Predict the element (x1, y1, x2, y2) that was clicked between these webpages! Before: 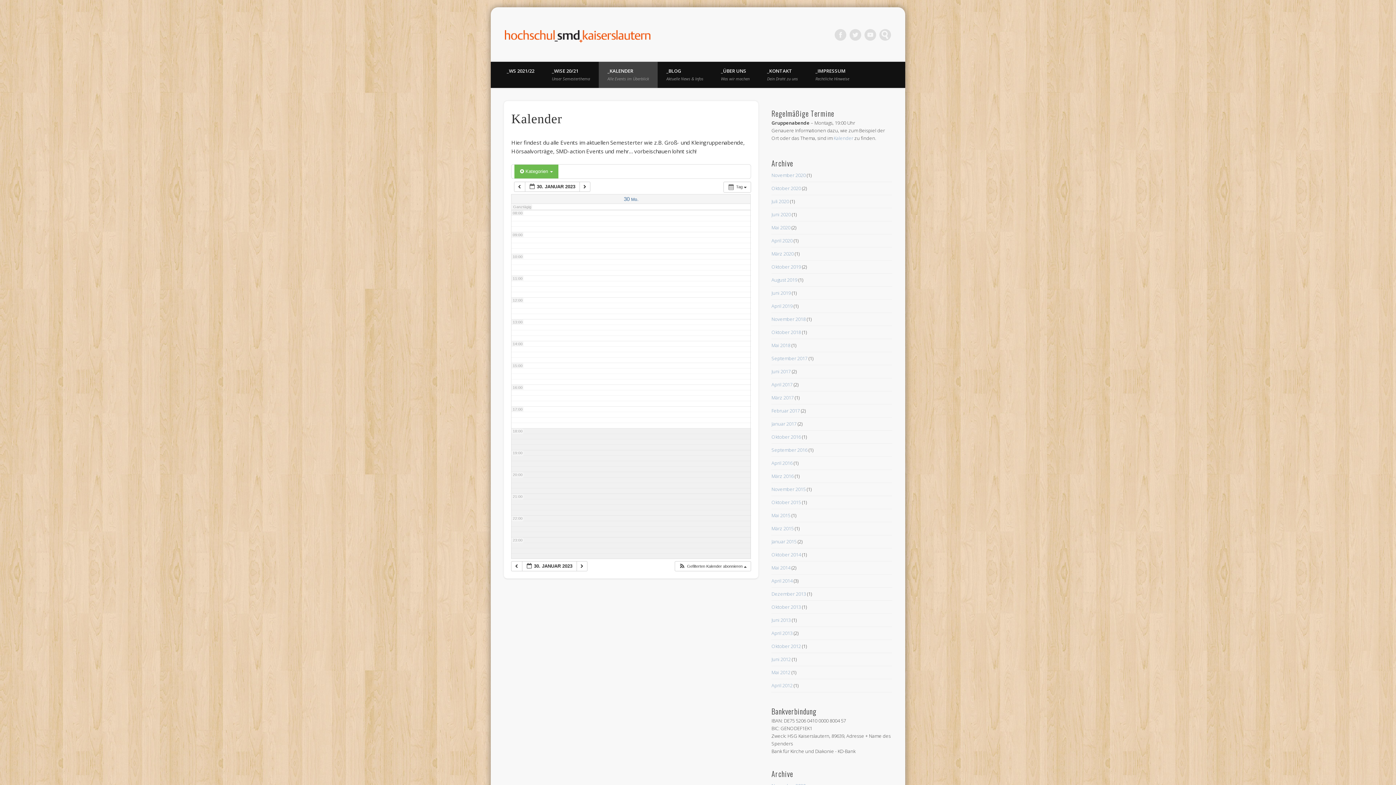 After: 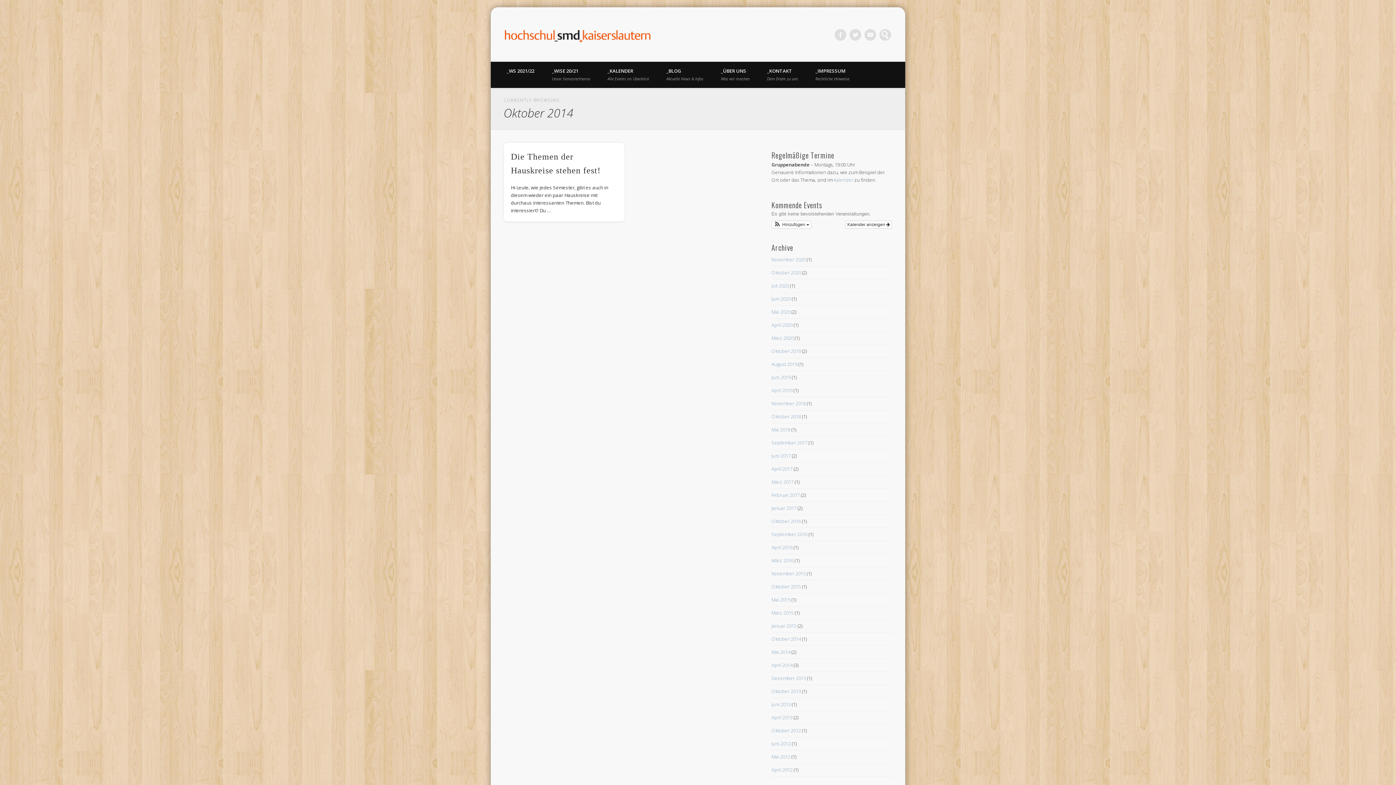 Action: label: Oktober 2014 bbox: (771, 551, 801, 558)